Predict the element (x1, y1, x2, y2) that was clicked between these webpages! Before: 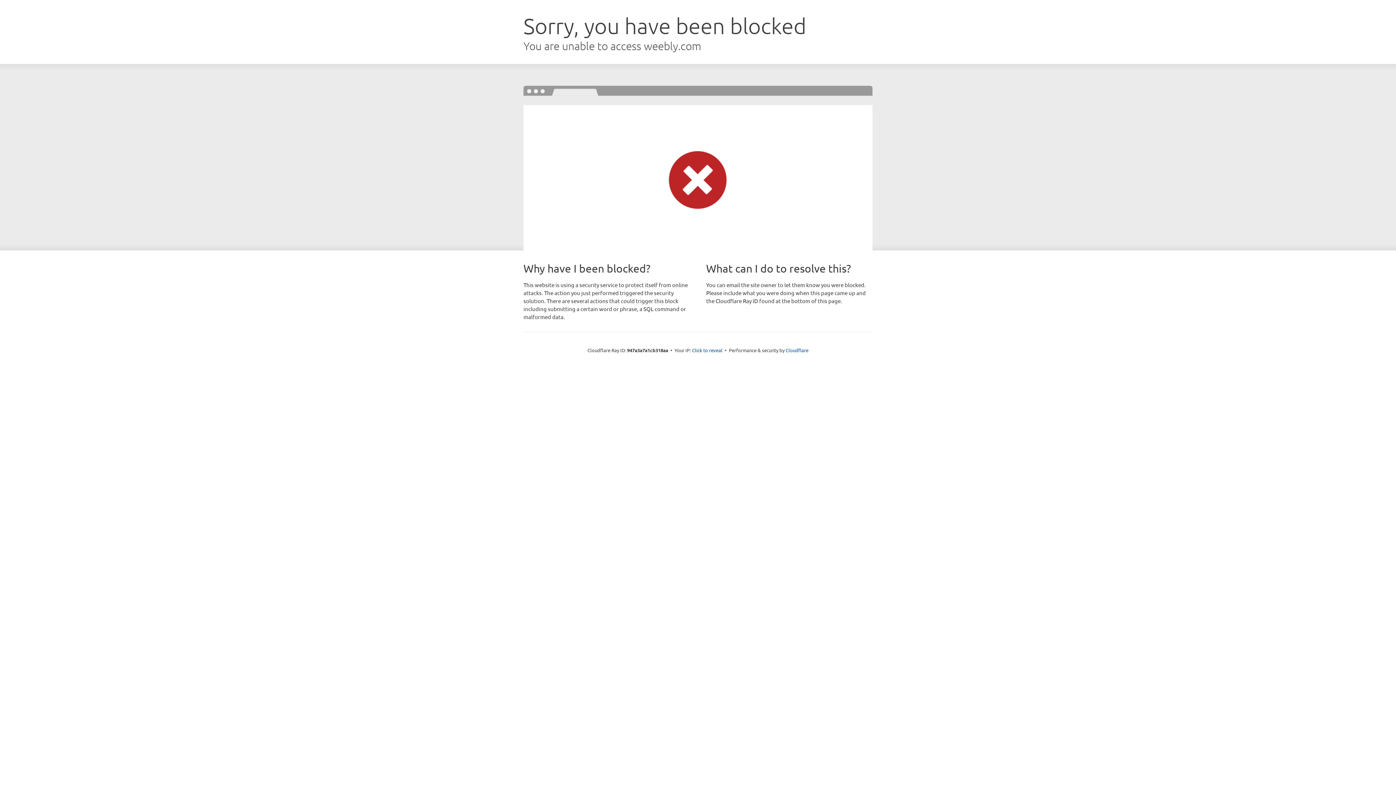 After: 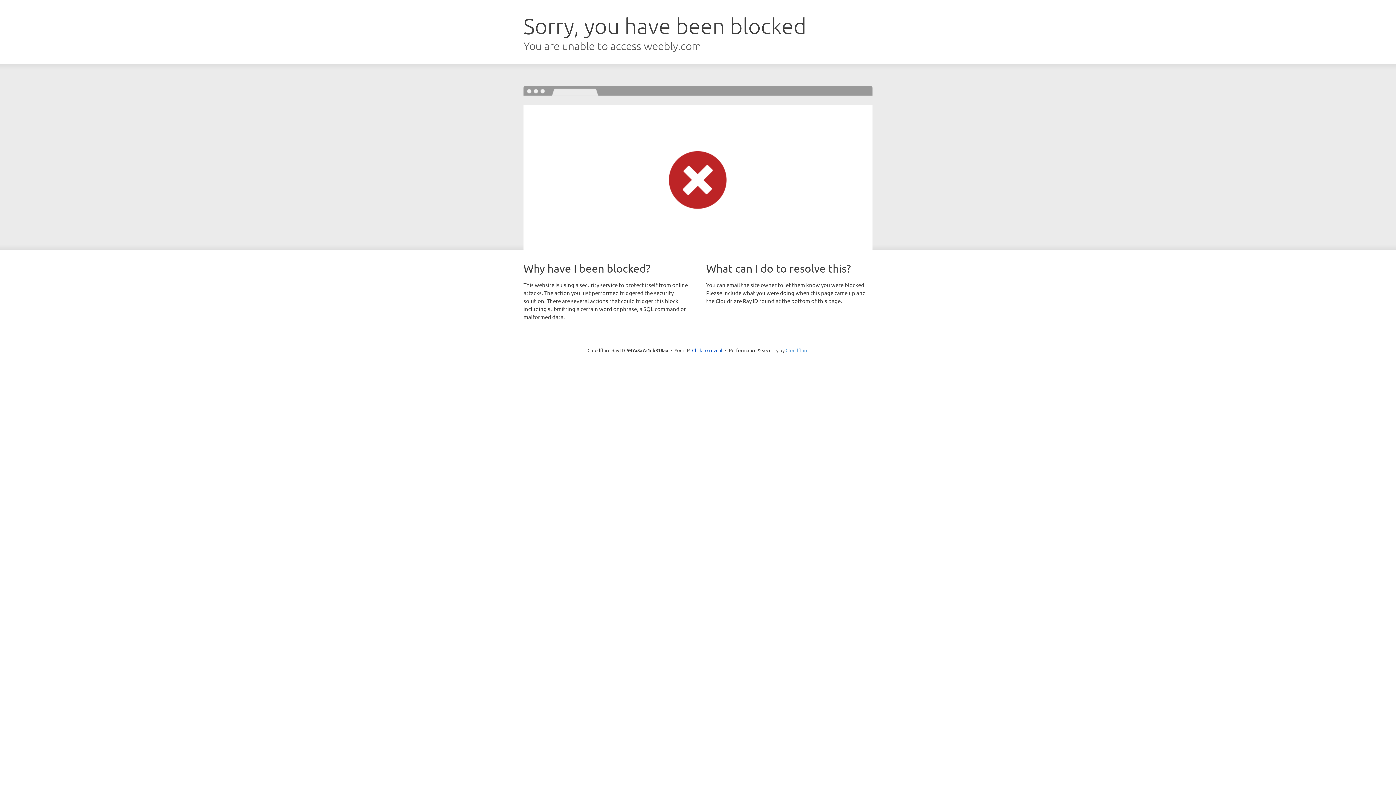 Action: bbox: (785, 347, 808, 353) label: Cloudflare